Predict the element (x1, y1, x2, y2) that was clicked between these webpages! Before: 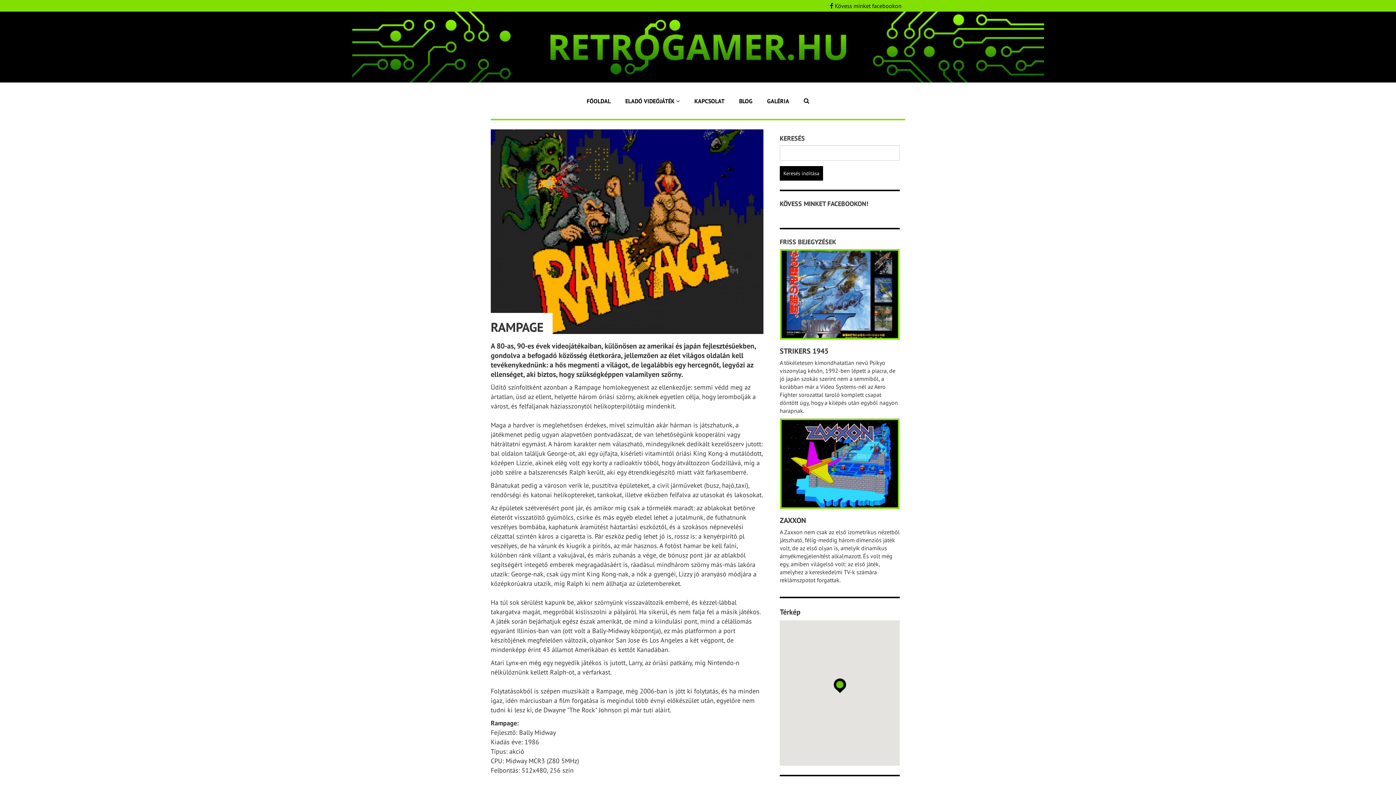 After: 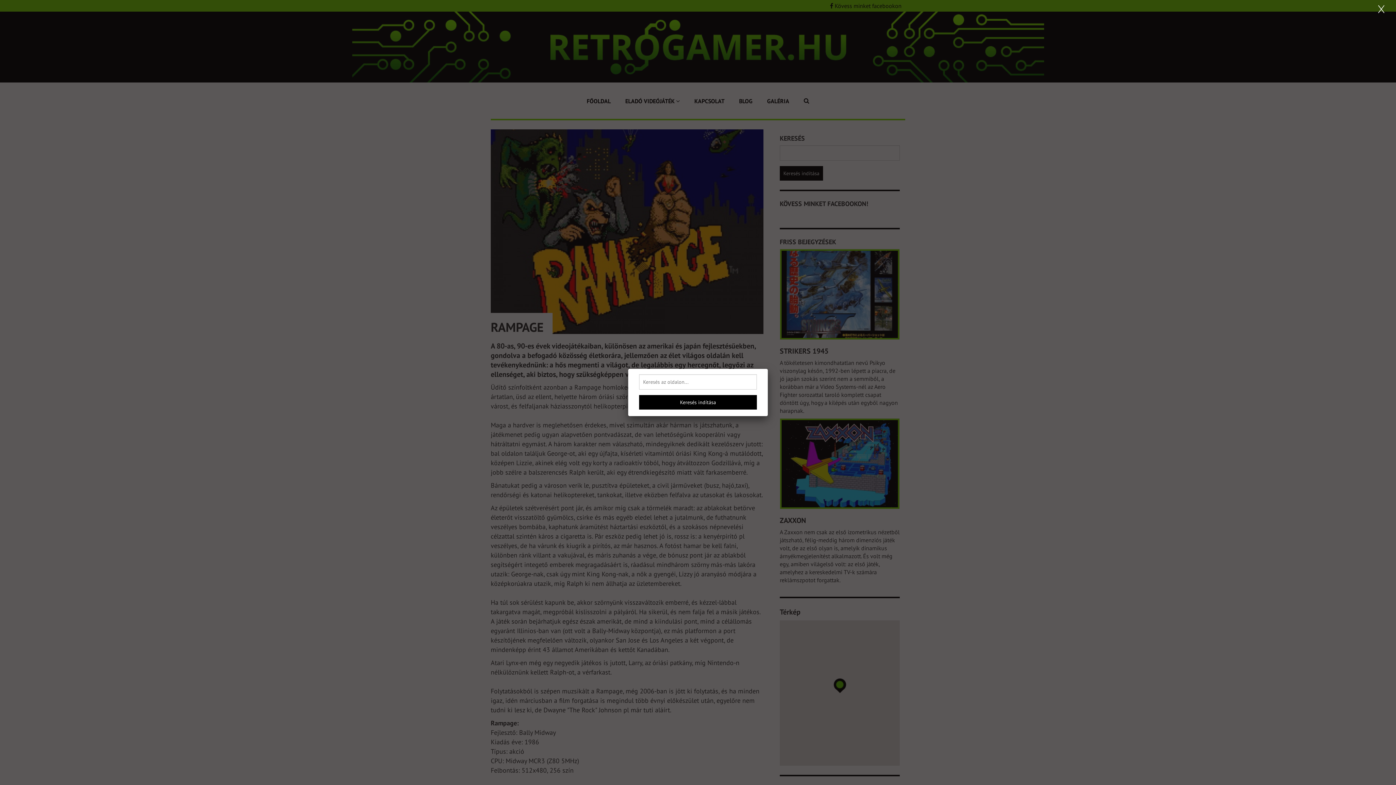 Action: bbox: (796, 91, 816, 109)